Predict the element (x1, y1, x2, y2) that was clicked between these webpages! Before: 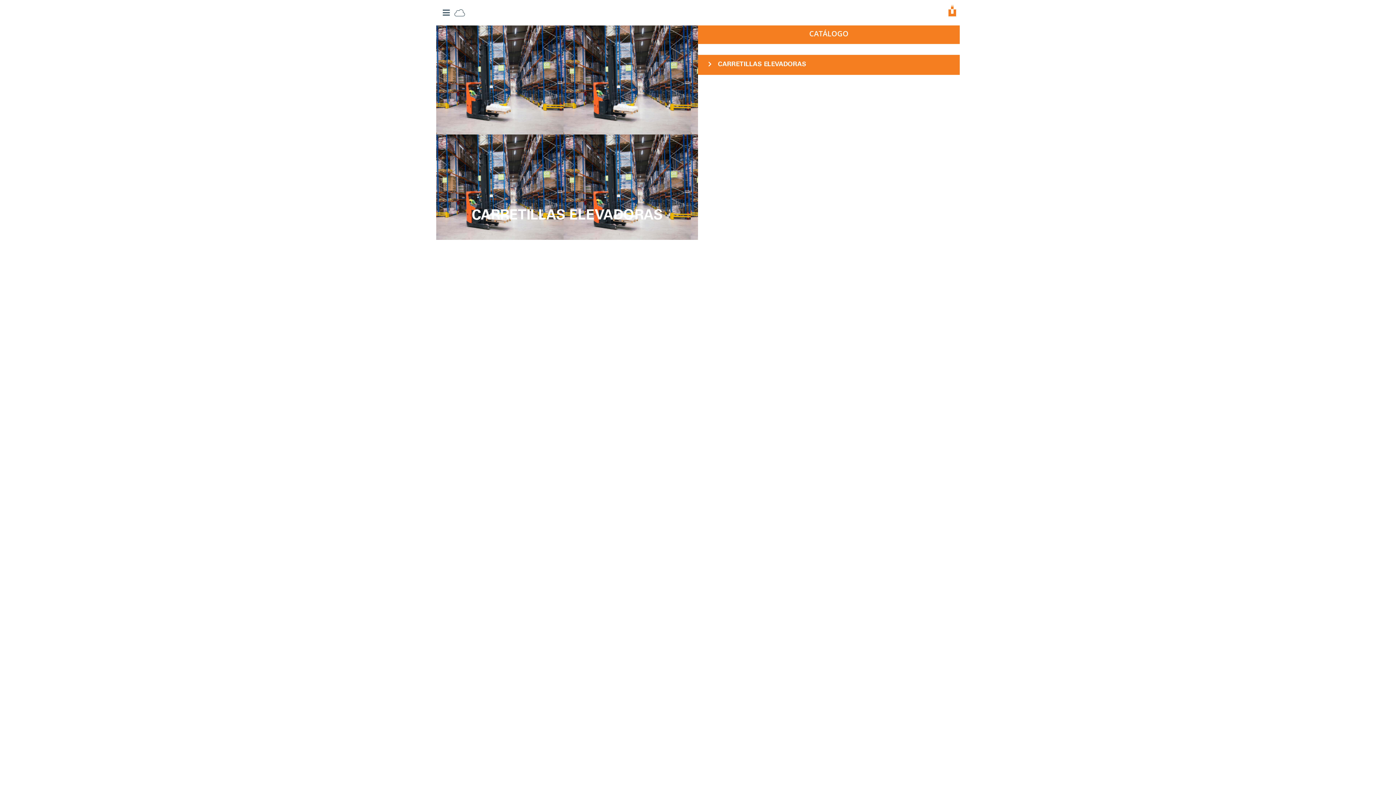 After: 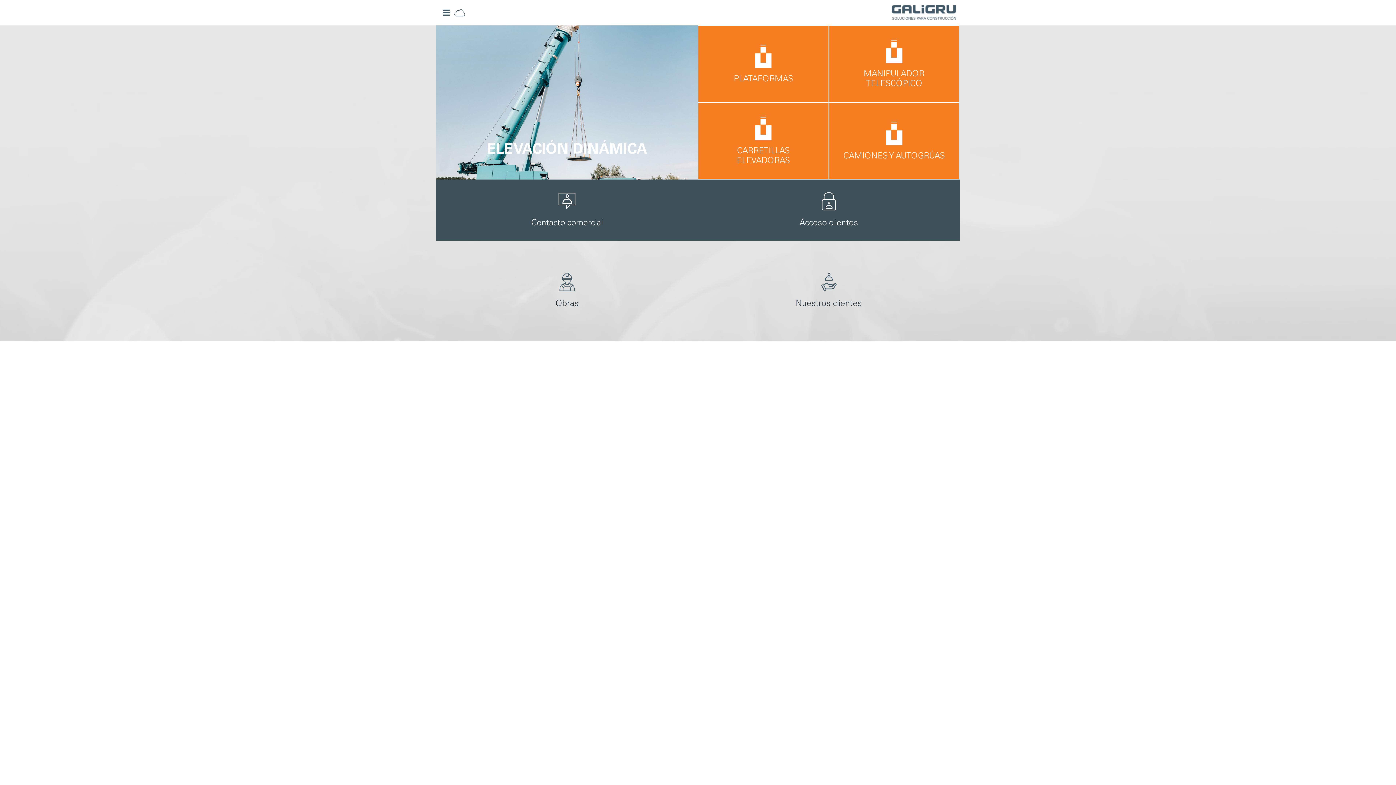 Action: bbox: (948, 4, 956, 16)